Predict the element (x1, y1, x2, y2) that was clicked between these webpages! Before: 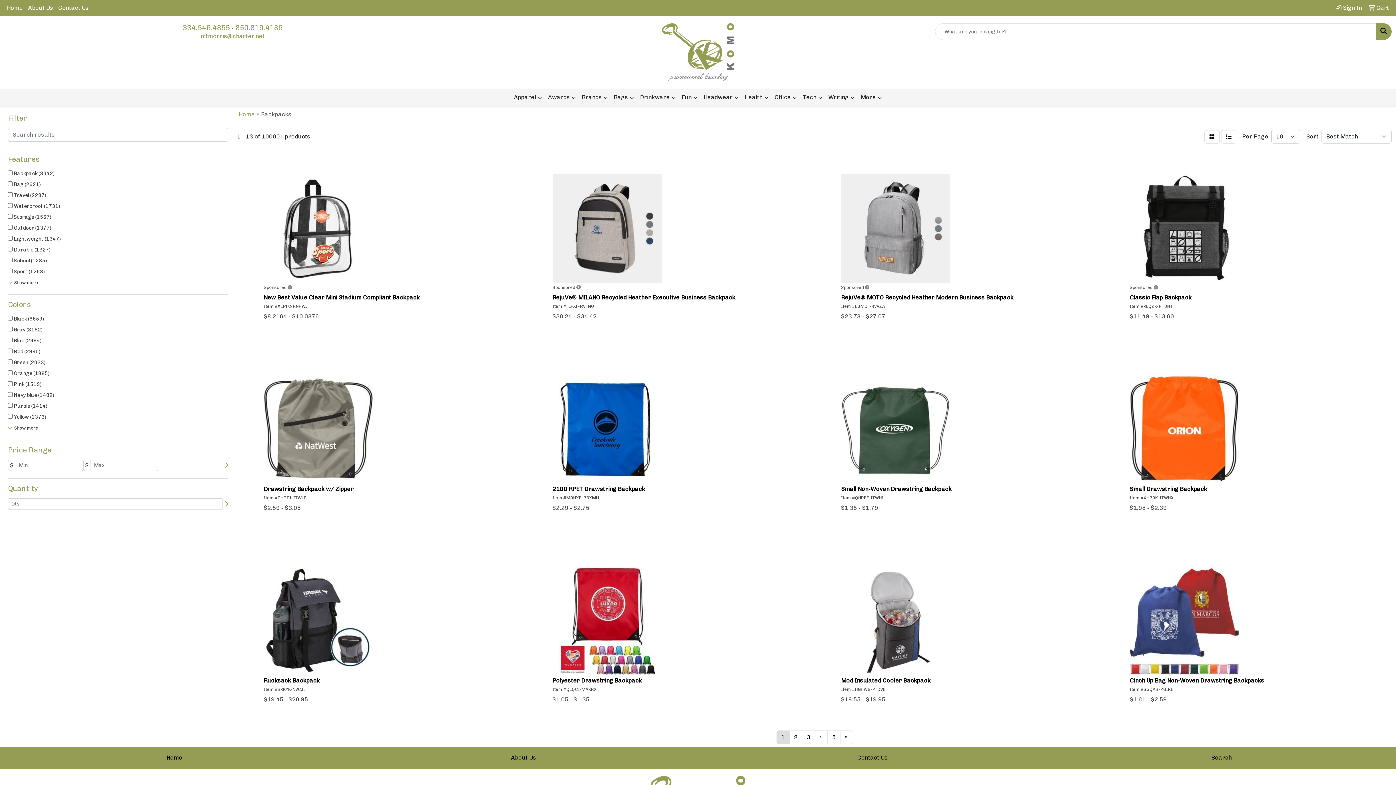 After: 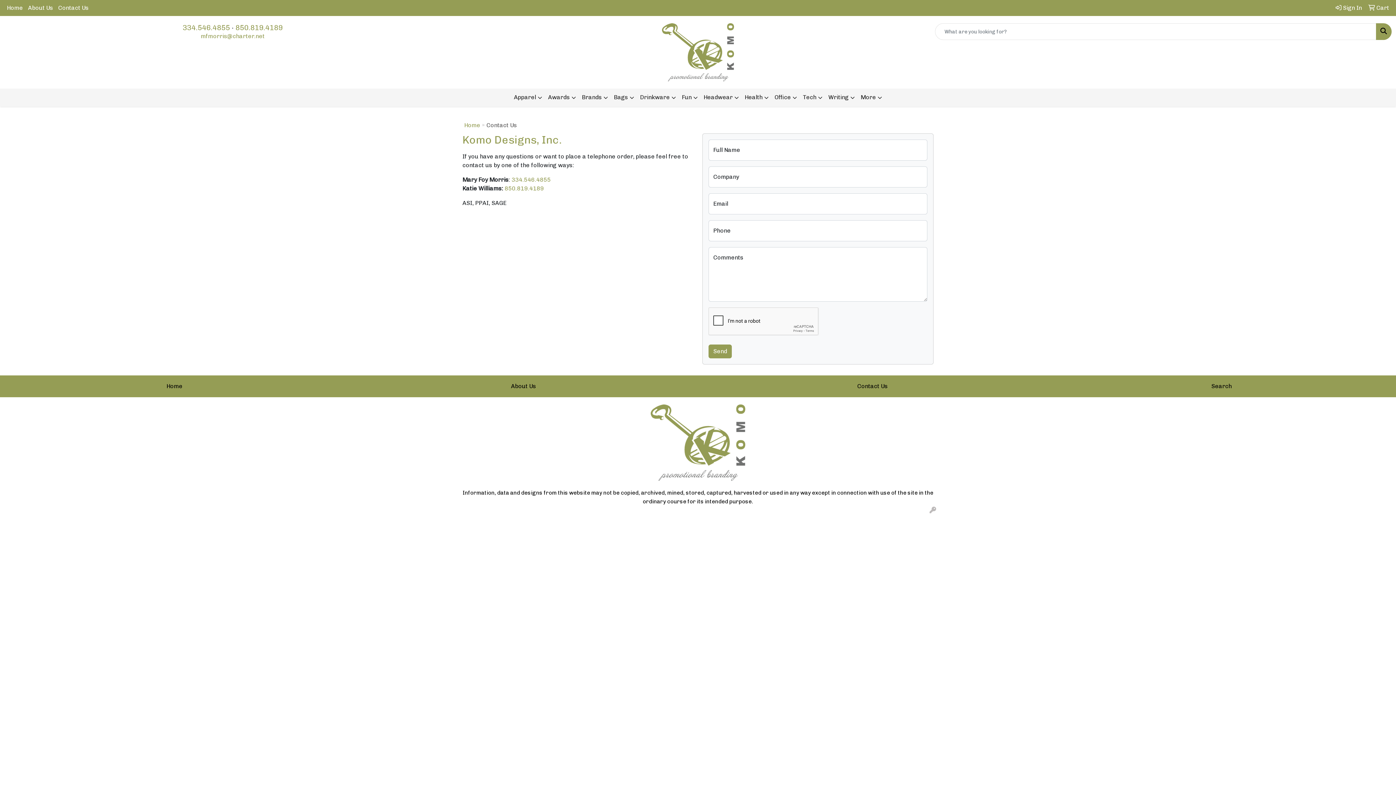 Action: bbox: (702, 753, 1042, 763) label: Contact Us